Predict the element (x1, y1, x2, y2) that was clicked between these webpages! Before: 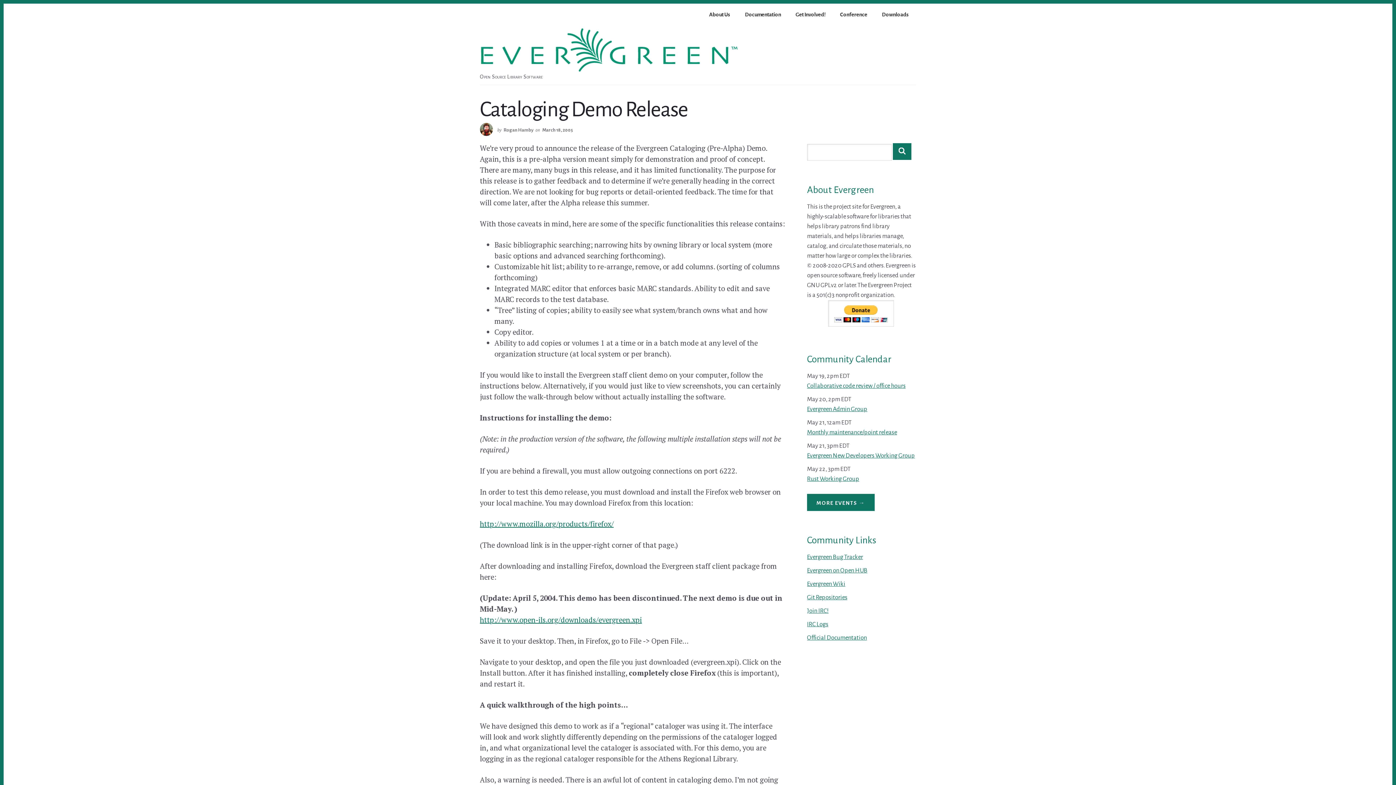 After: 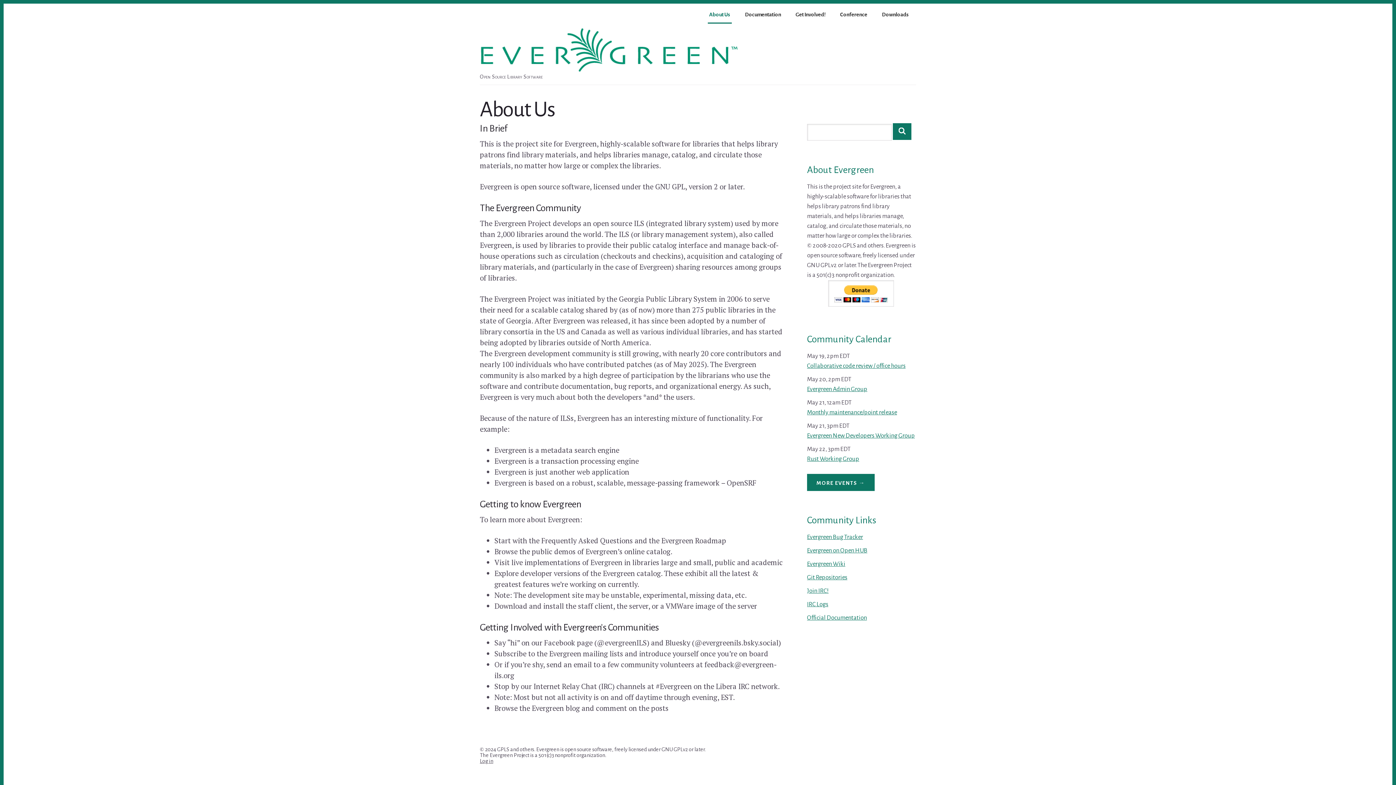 Action: label: About Us bbox: (707, 6, 731, 23)